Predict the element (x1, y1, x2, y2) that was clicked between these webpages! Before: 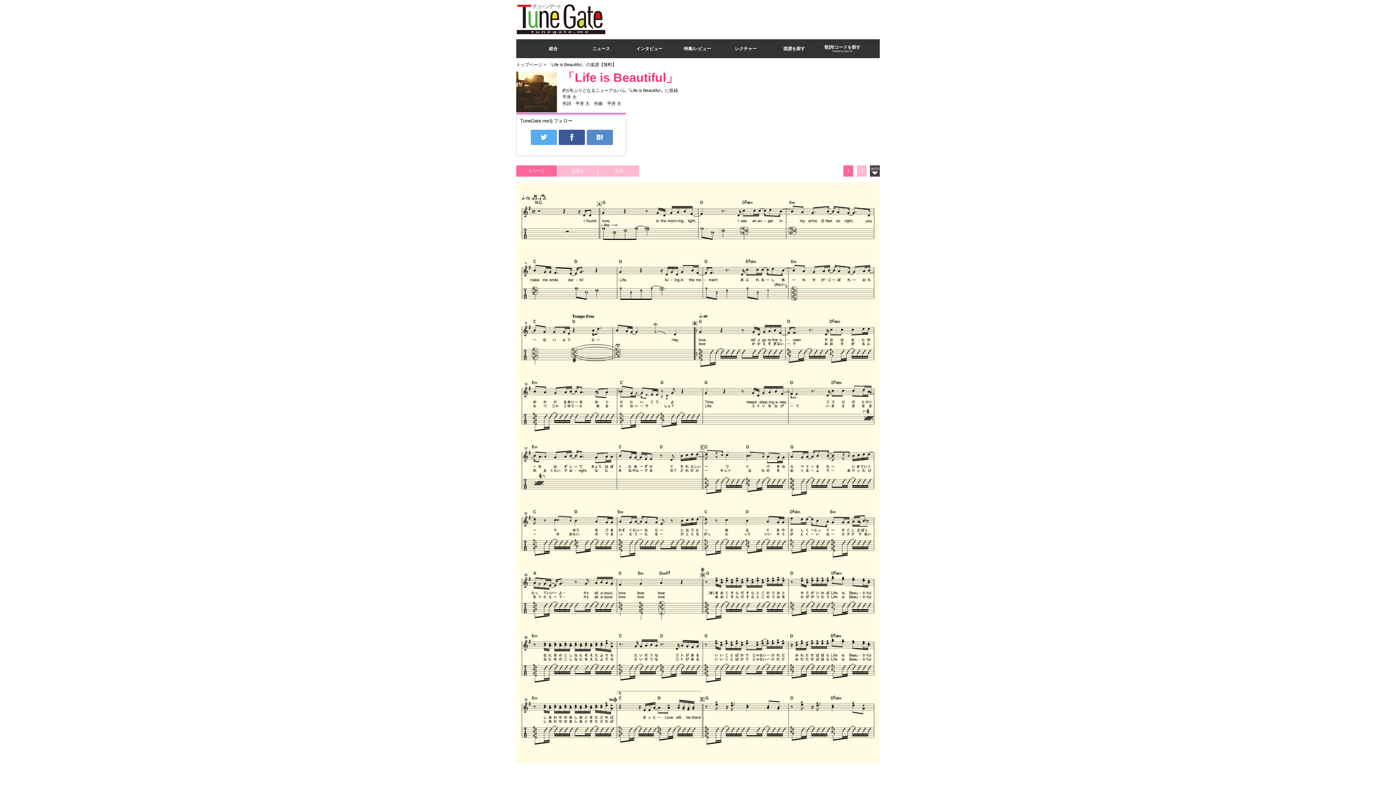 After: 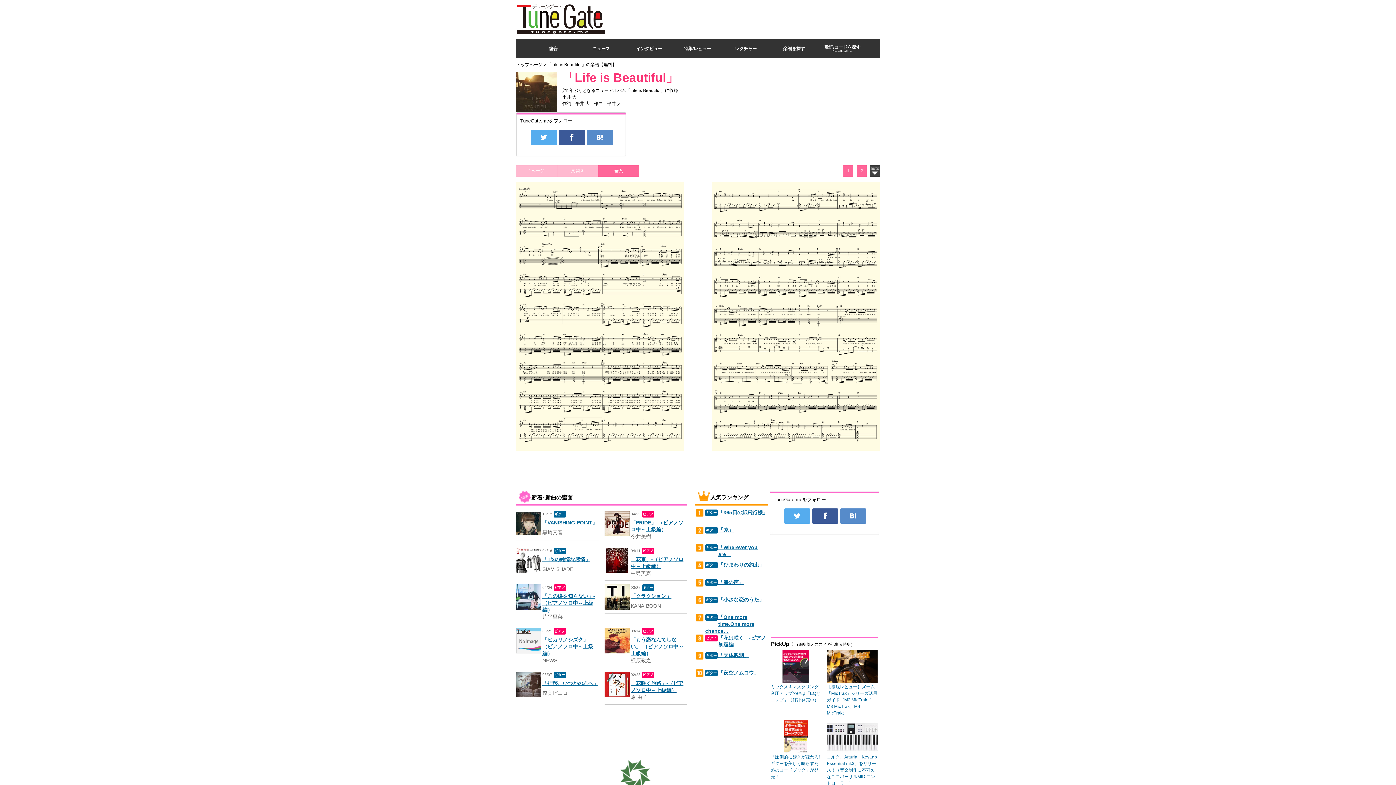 Action: label: 全頁 bbox: (598, 165, 639, 176)